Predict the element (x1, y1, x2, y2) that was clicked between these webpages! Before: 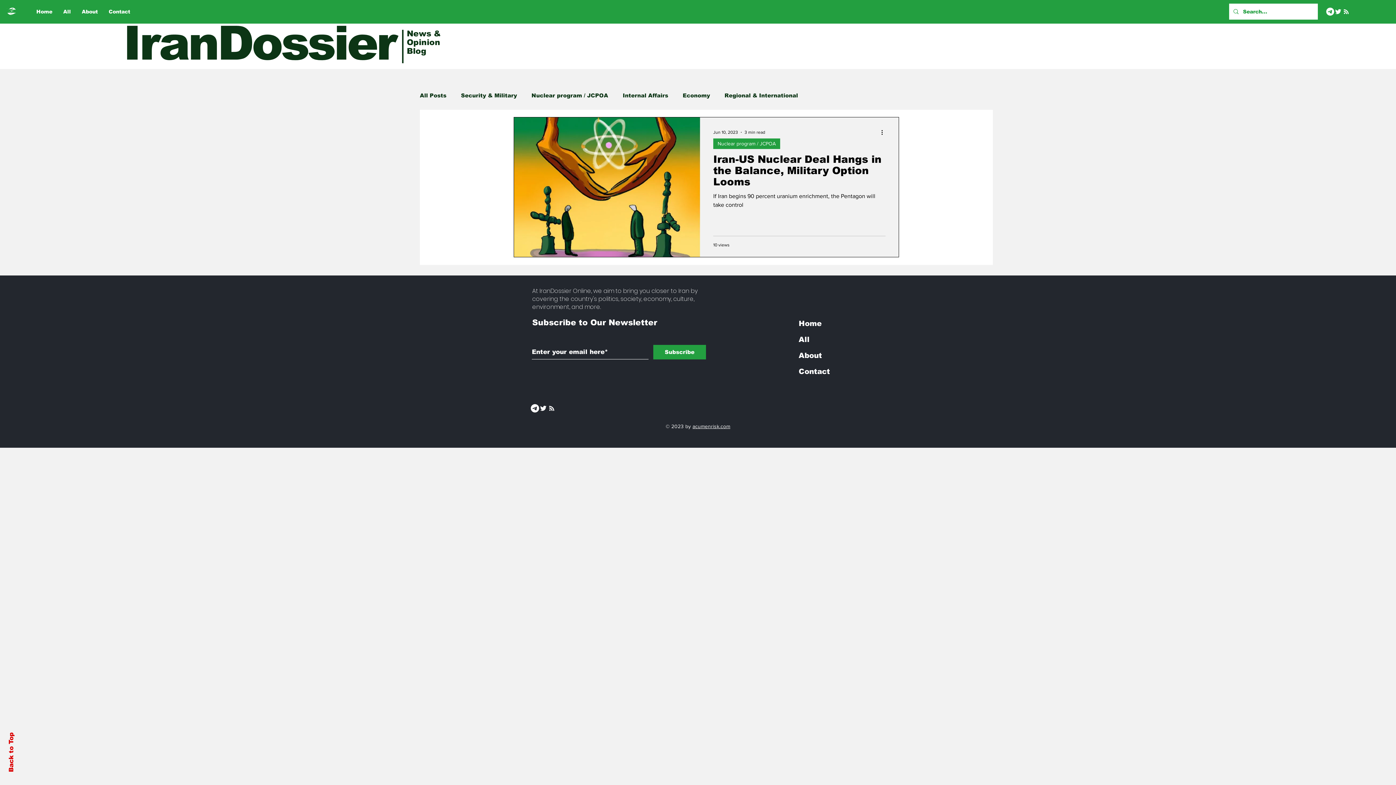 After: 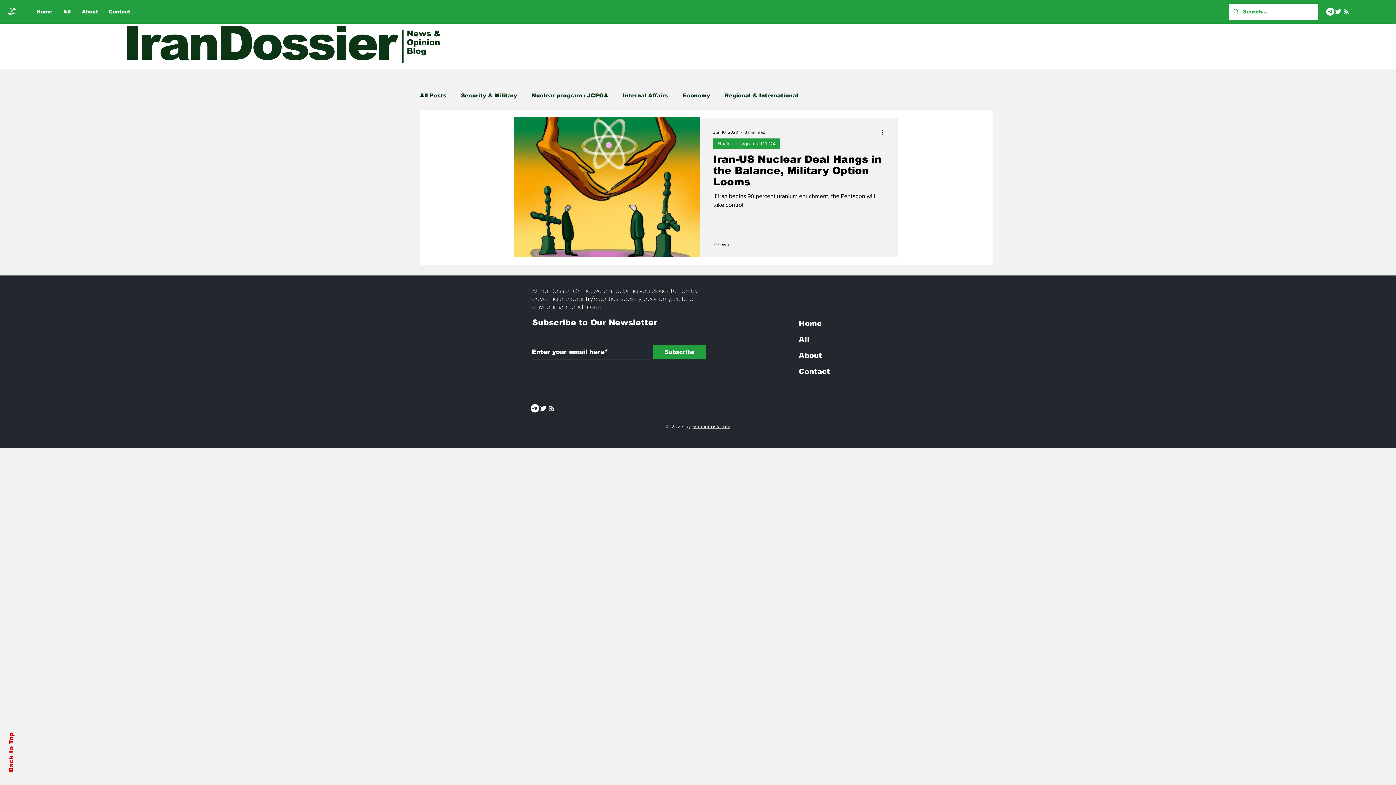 Action: label: Twitter bbox: (1334, 7, 1342, 15)